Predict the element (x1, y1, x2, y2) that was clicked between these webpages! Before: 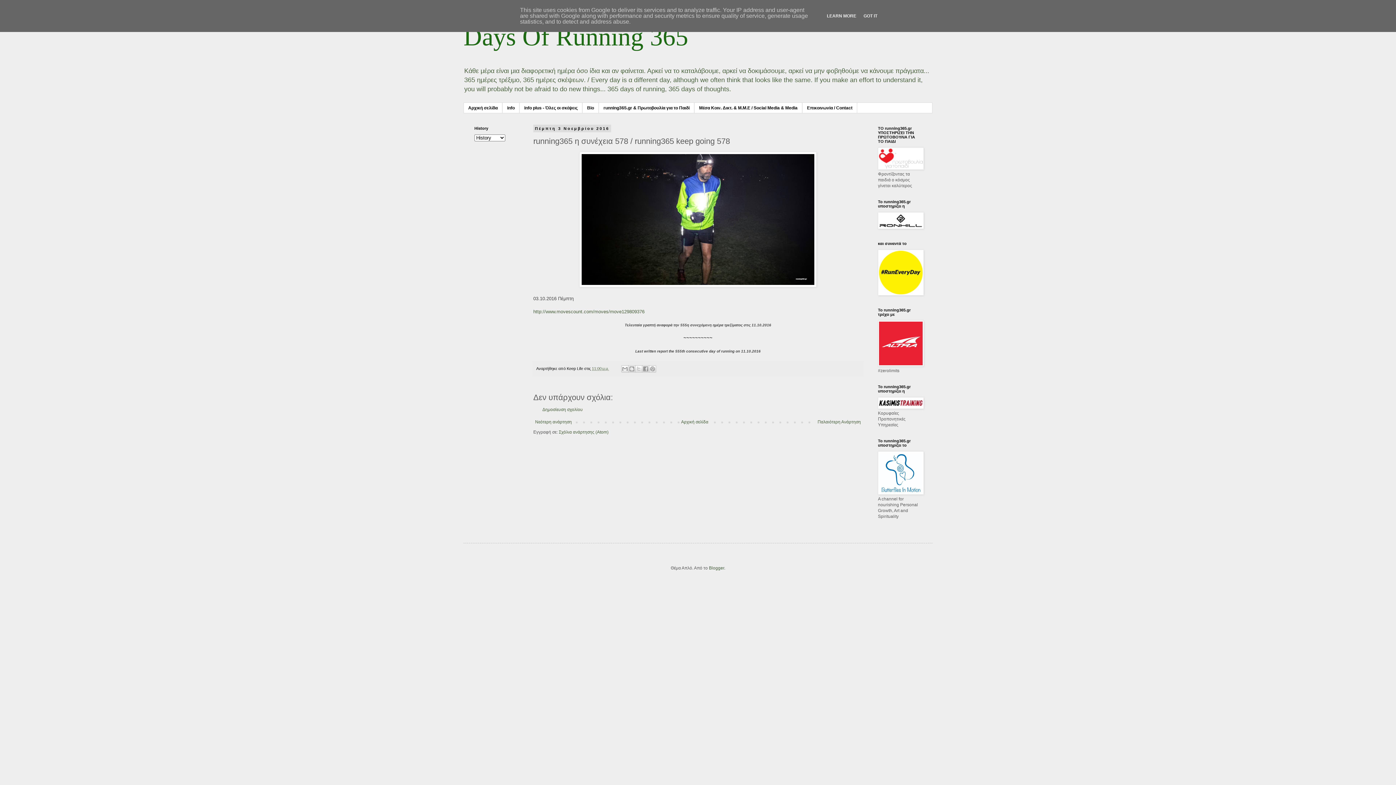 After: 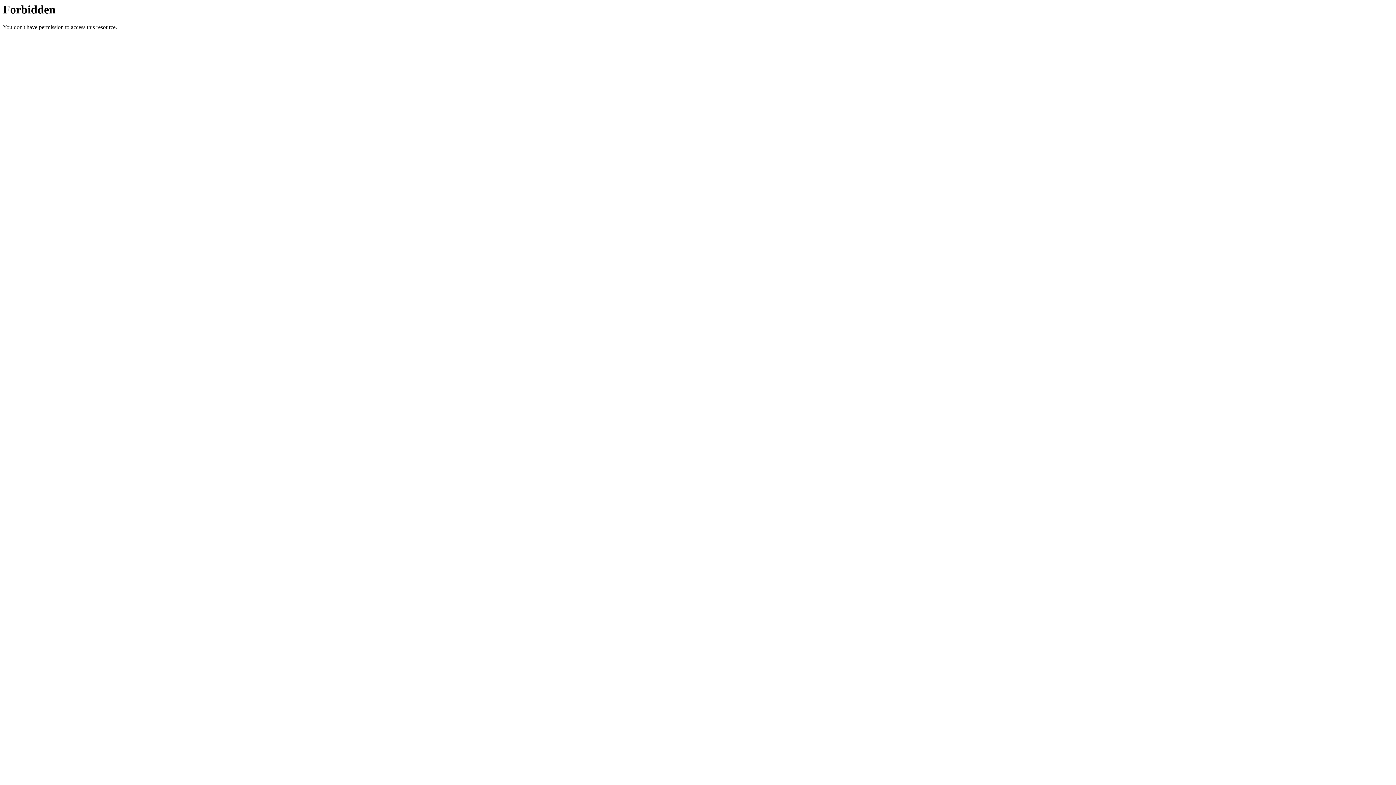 Action: bbox: (878, 225, 924, 230)